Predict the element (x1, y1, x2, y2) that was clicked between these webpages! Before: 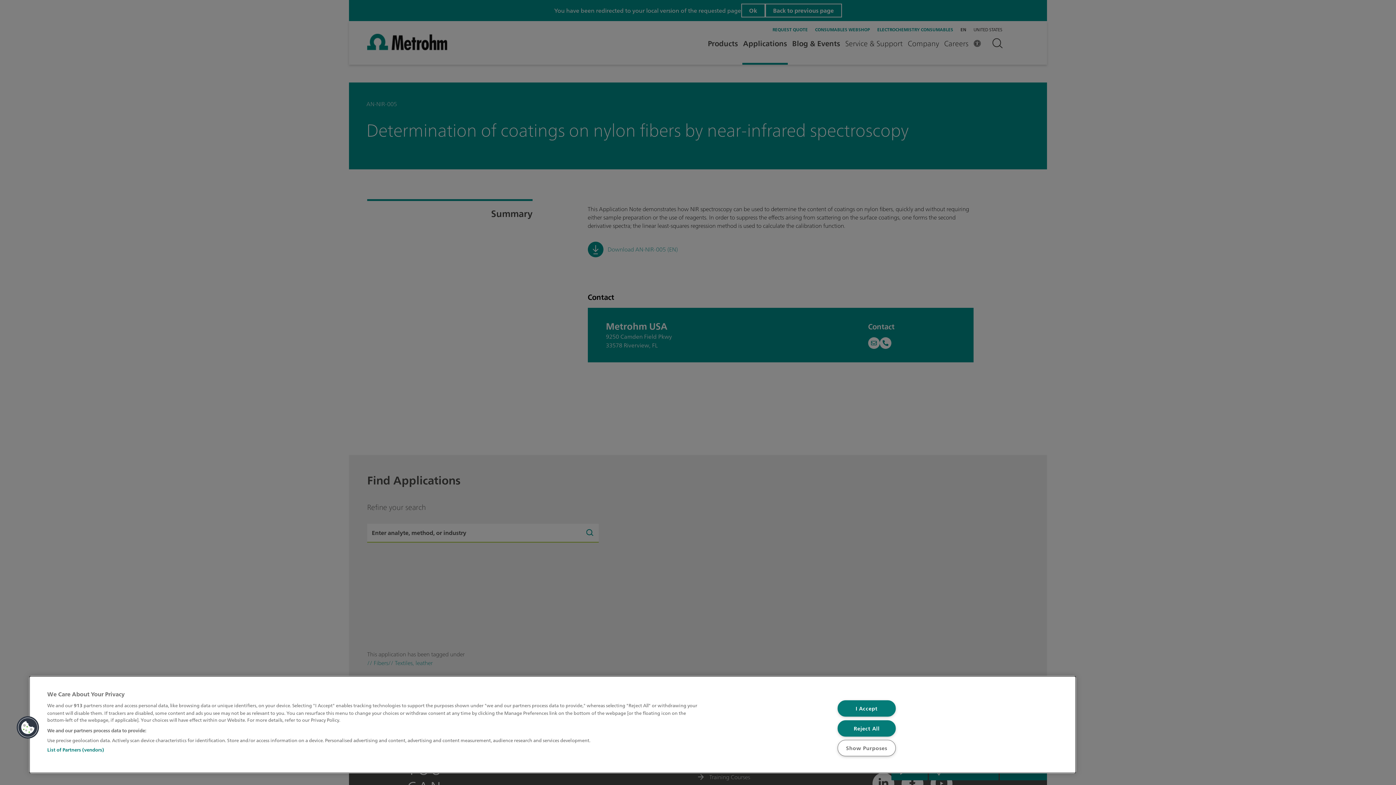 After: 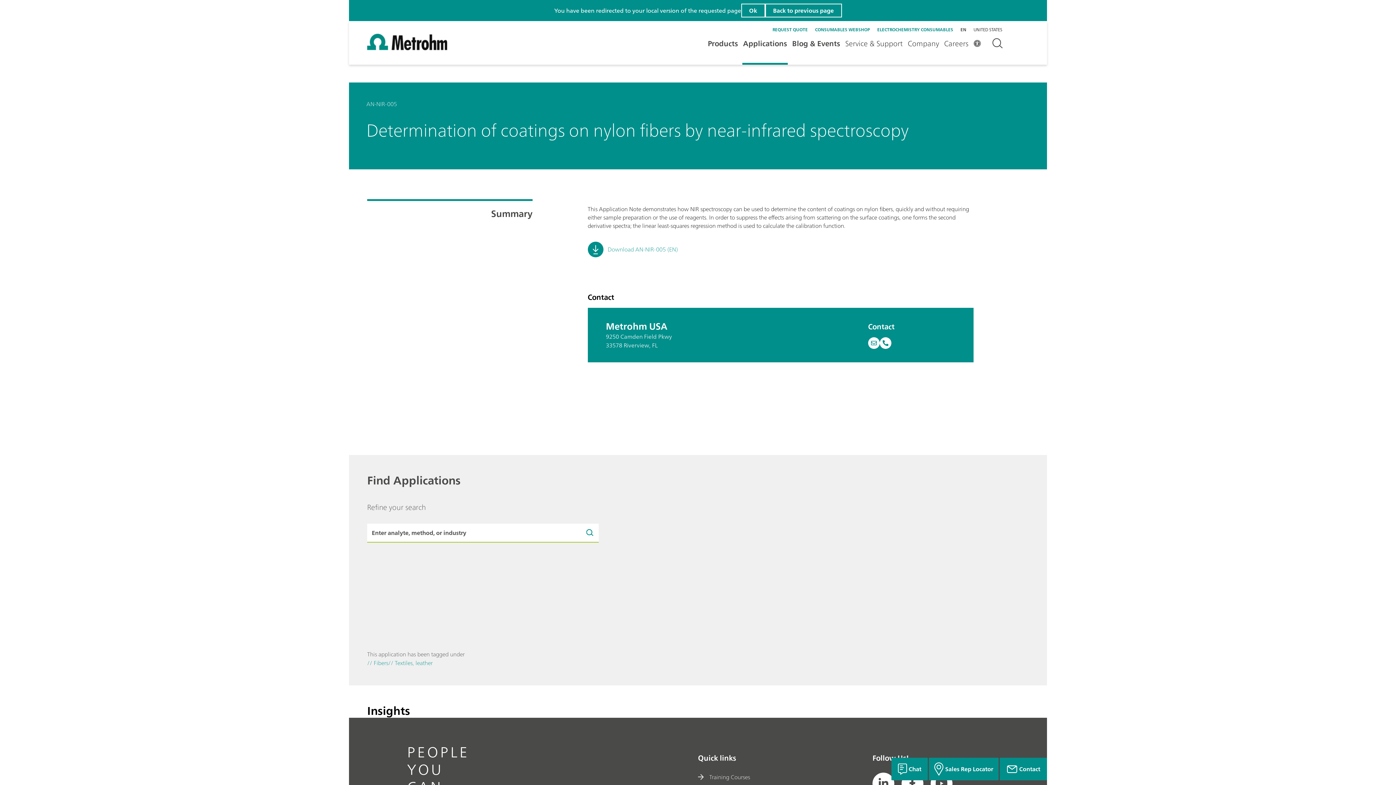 Action: bbox: (837, 720, 895, 736) label: Reject All